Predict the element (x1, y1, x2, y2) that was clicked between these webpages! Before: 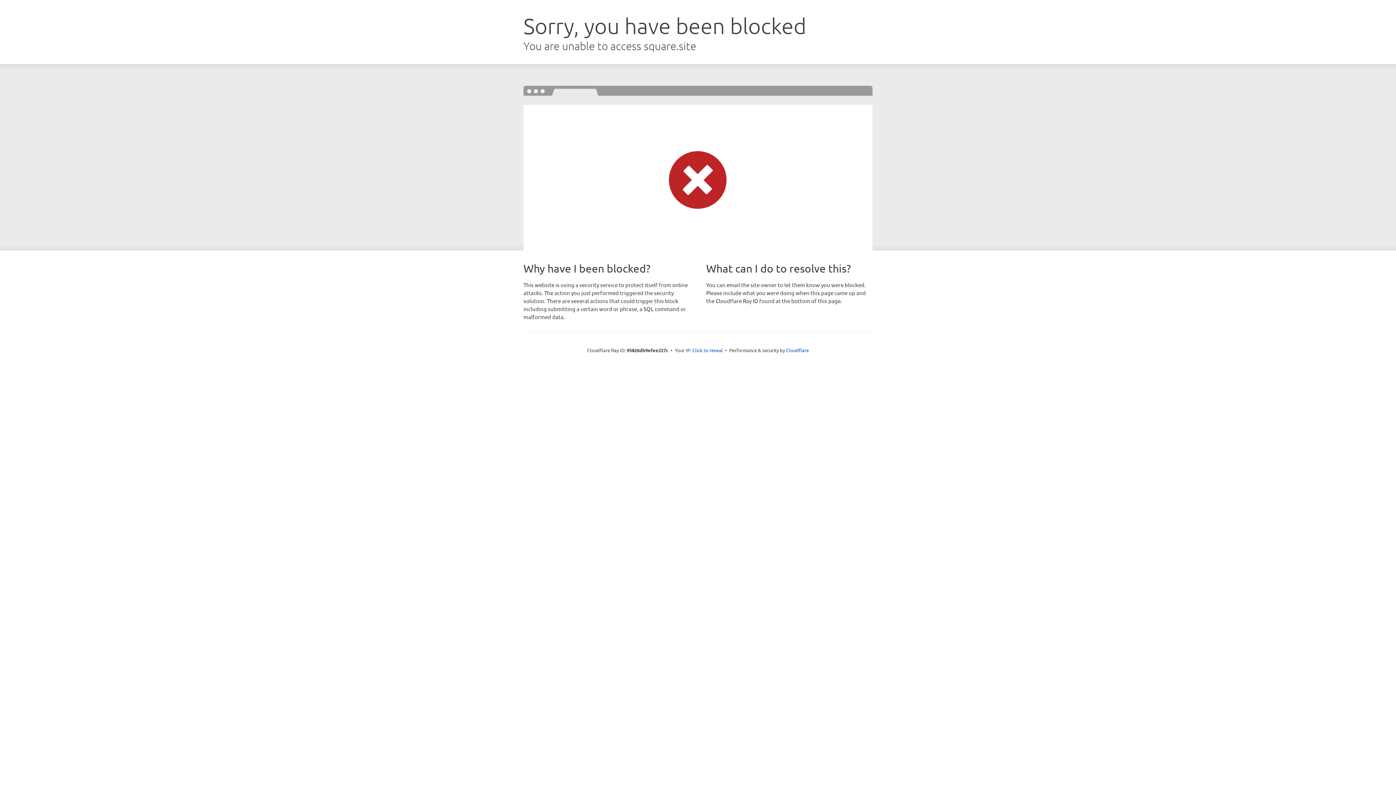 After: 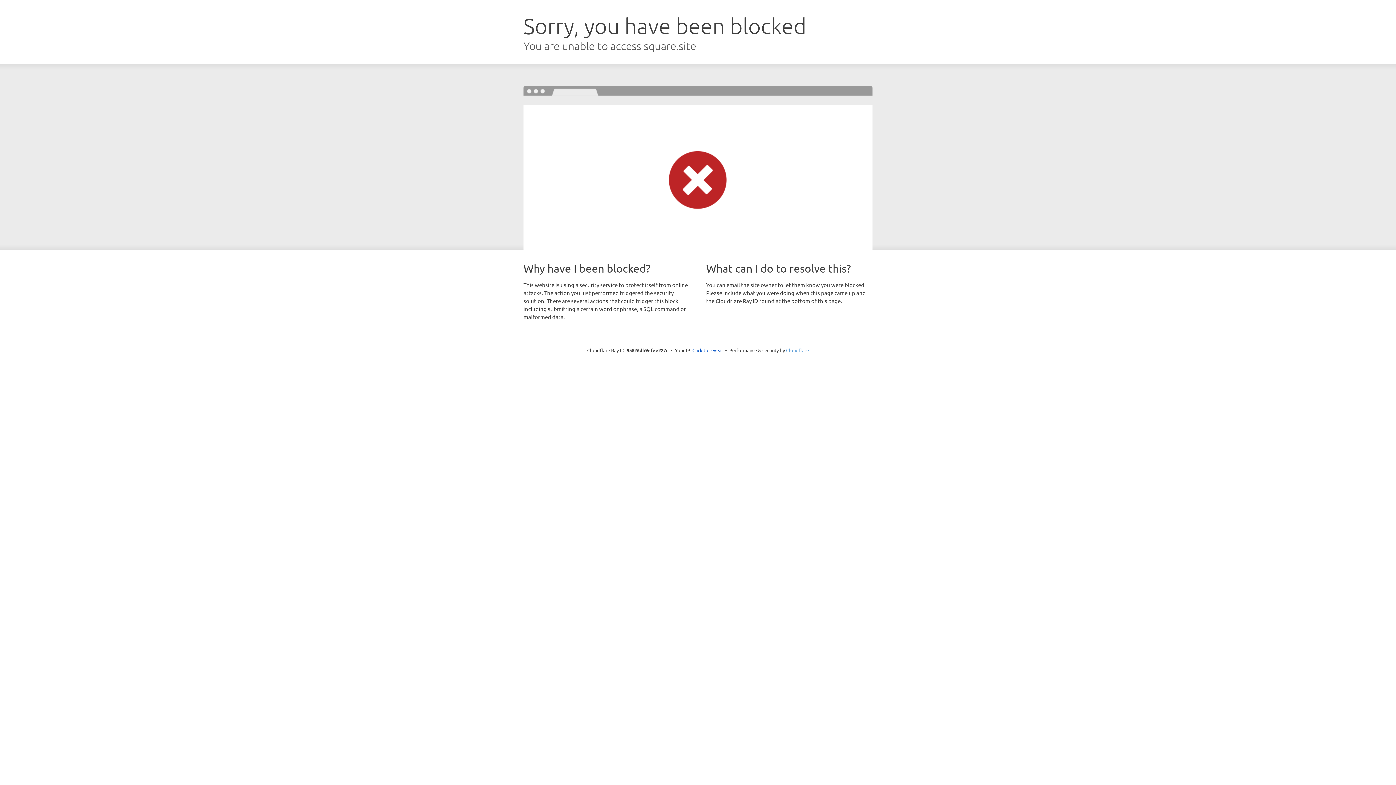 Action: bbox: (786, 347, 809, 353) label: Cloudflare